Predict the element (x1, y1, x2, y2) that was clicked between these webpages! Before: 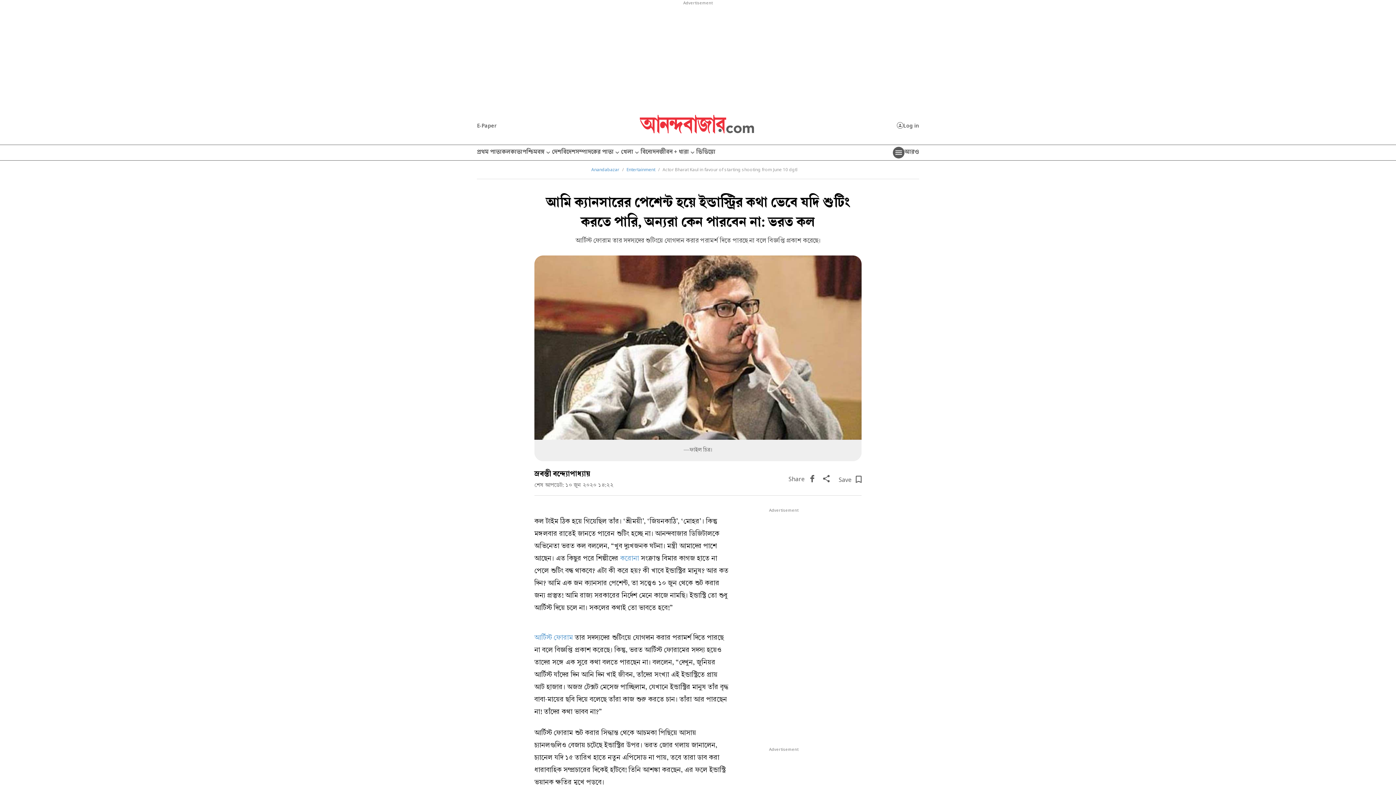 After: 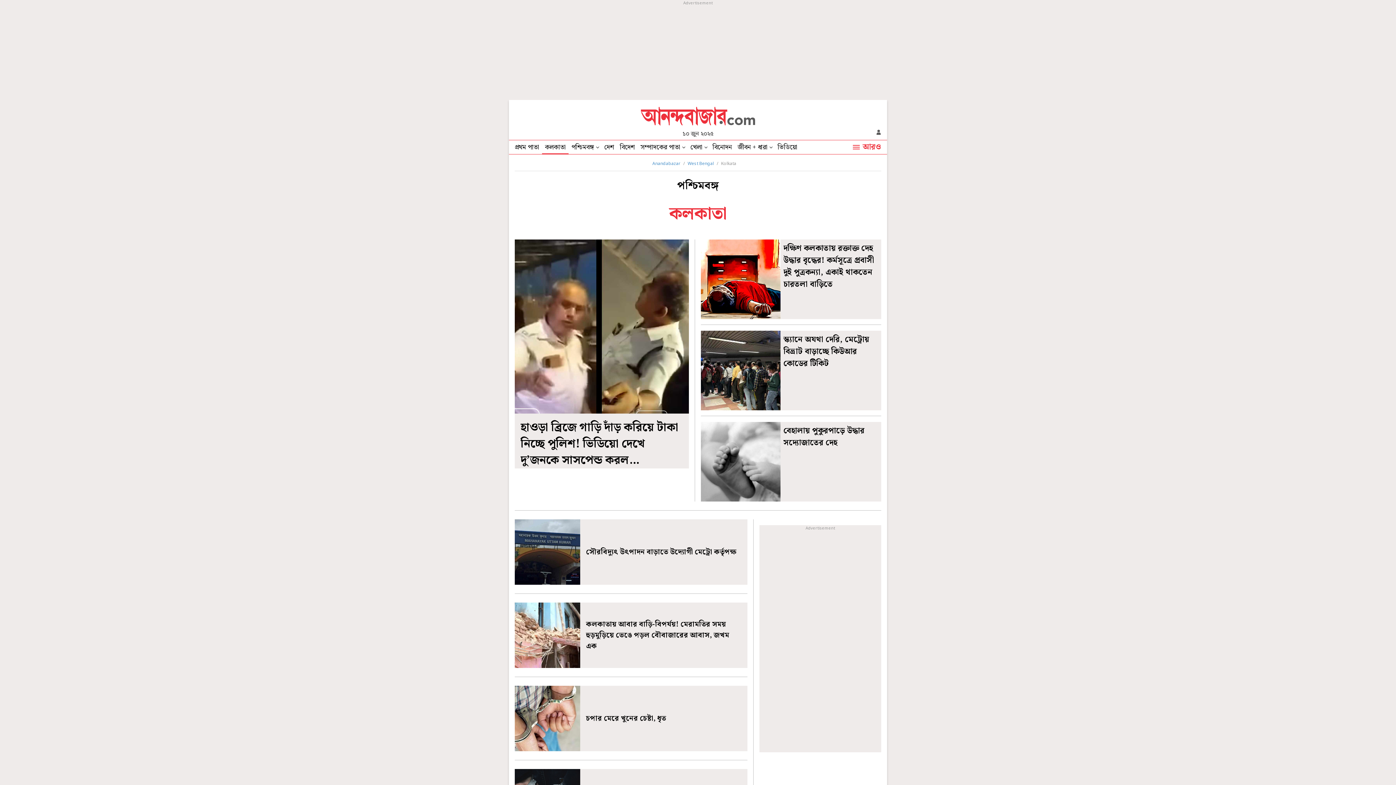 Action: label: কলকাতা bbox: (501, 145, 522, 160)